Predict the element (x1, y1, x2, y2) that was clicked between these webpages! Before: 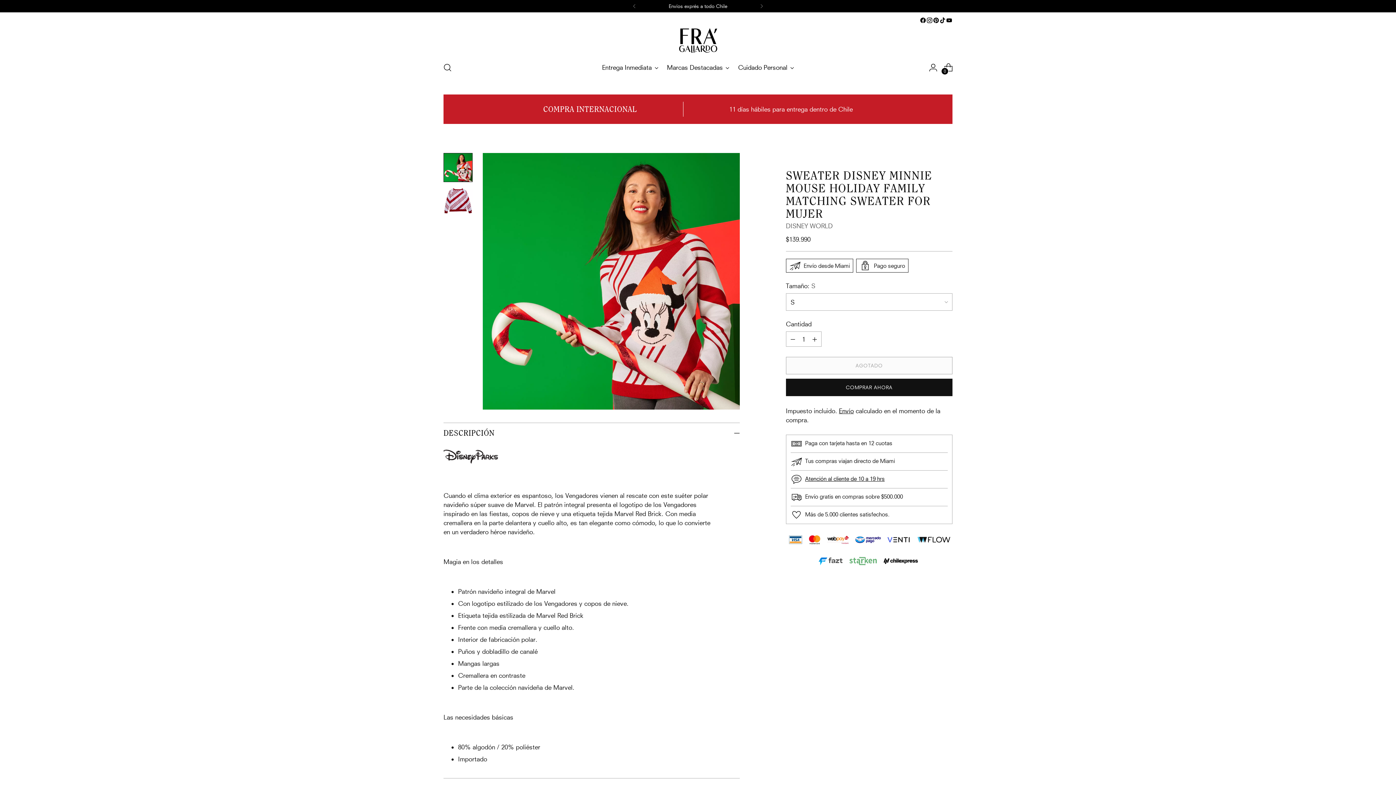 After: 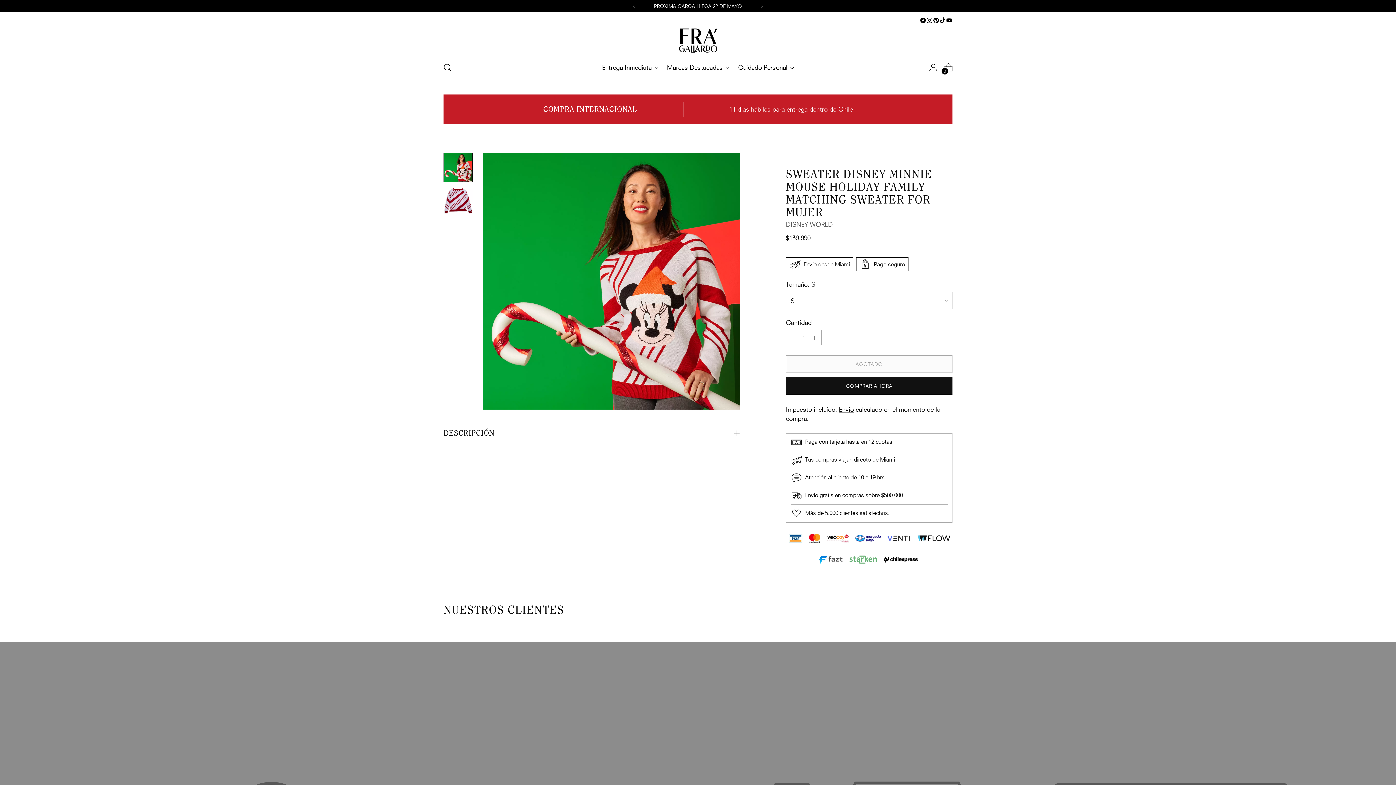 Action: bbox: (443, 423, 739, 443) label: DESCRIPCIÓN